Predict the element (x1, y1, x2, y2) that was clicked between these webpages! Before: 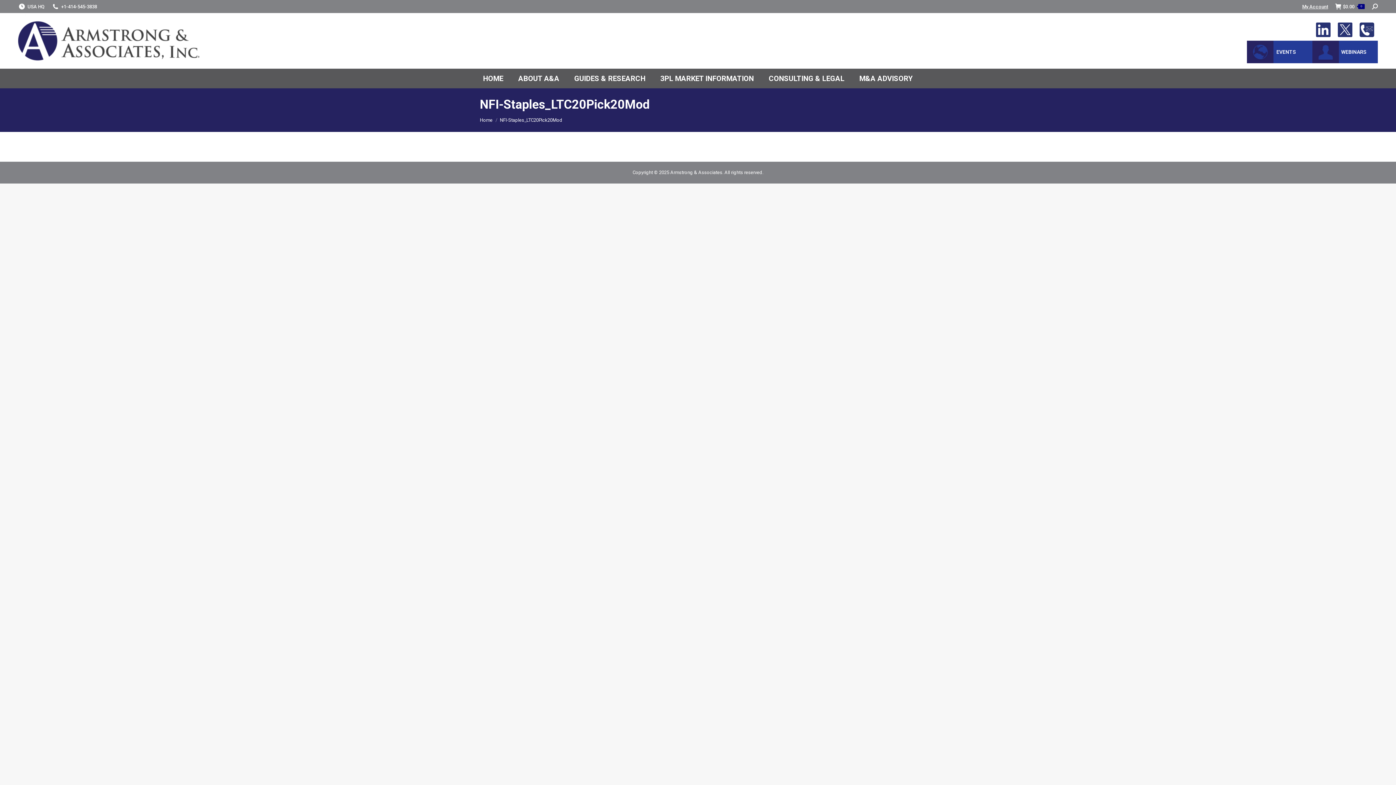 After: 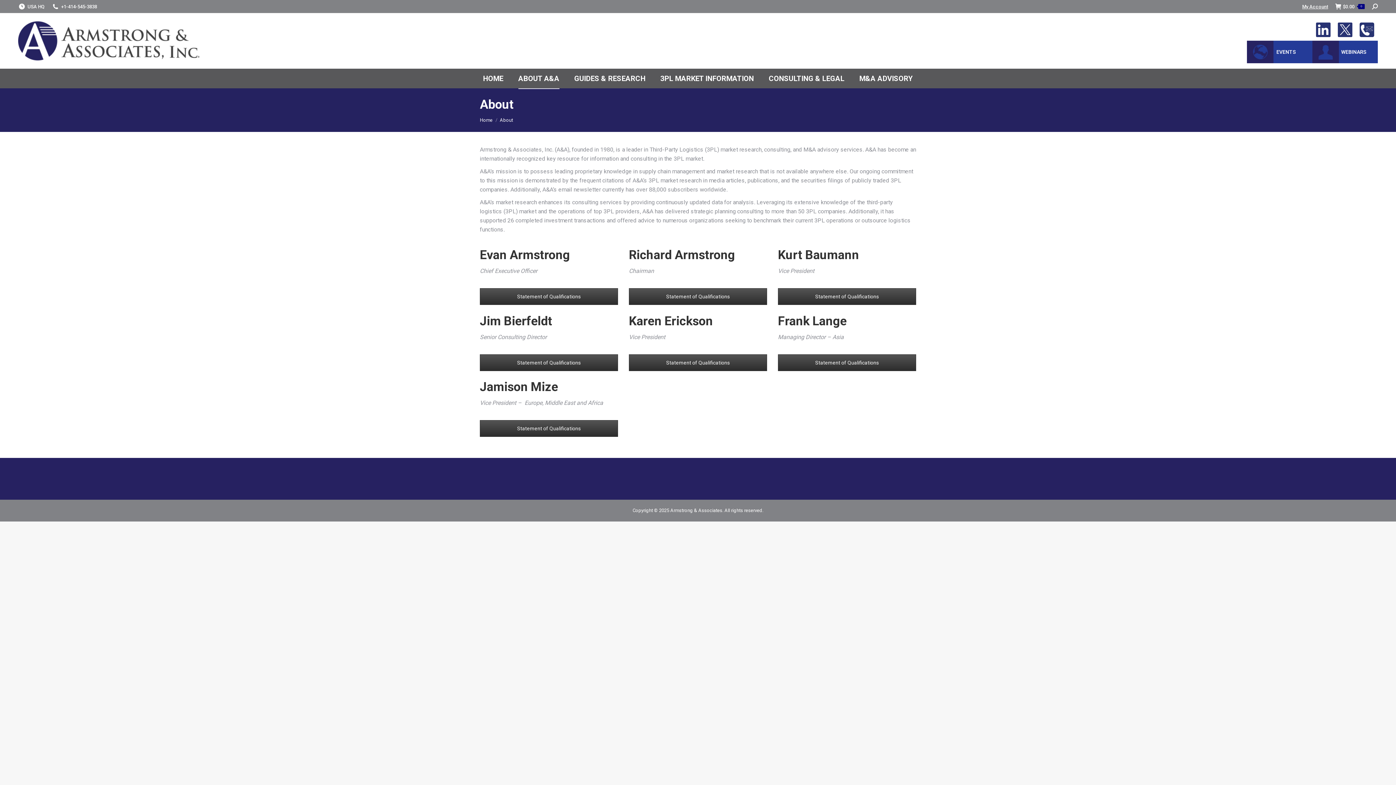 Action: label: ABOUT A&A bbox: (511, 68, 566, 88)